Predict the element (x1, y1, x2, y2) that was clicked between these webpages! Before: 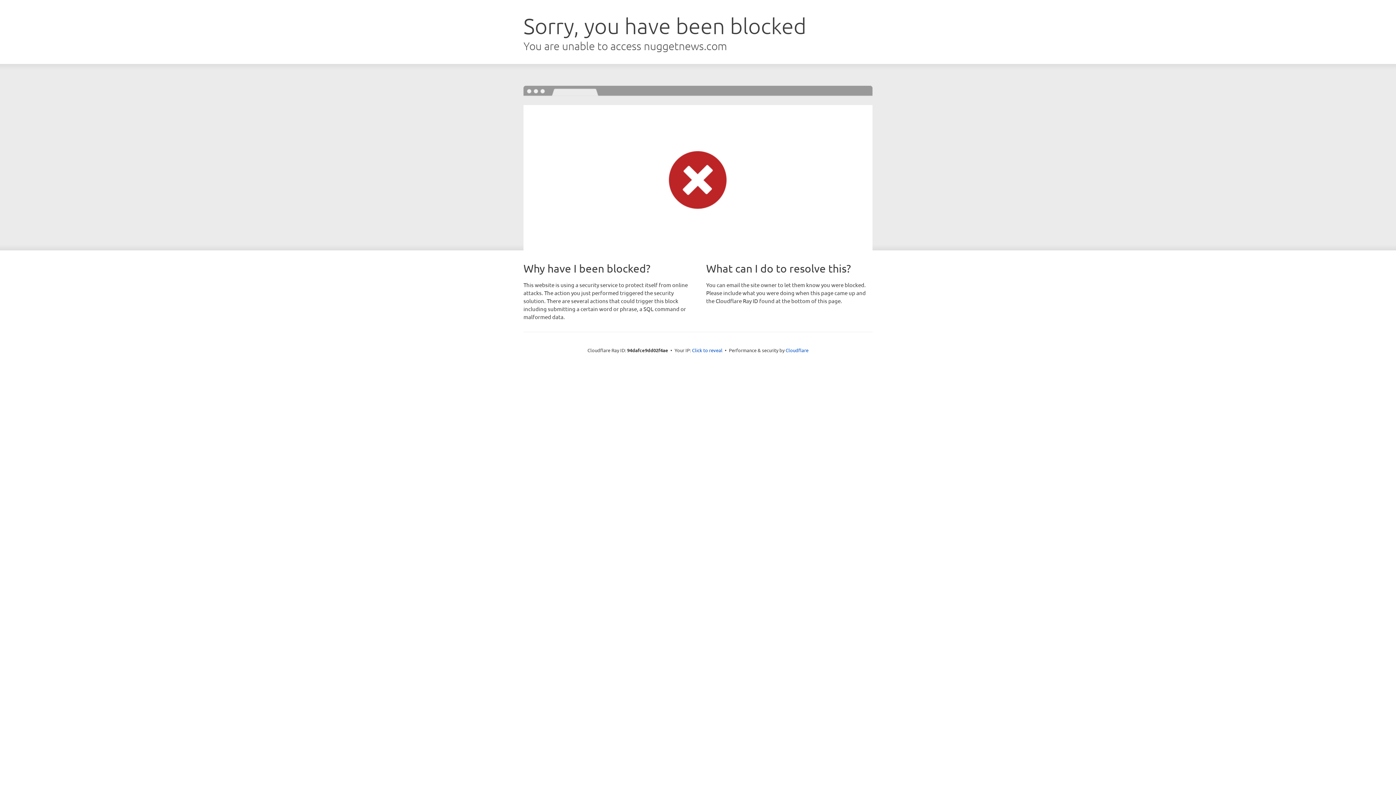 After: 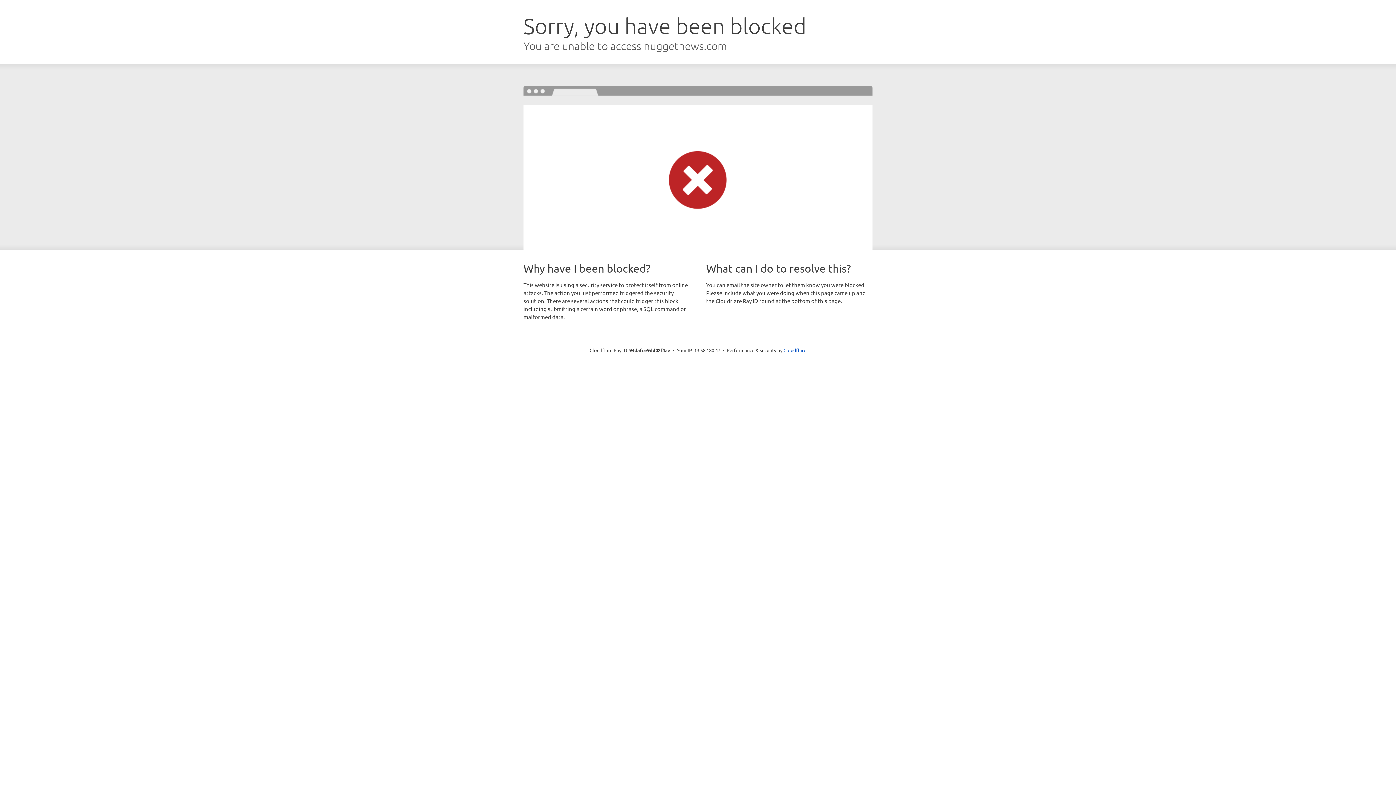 Action: label: Click to reveal bbox: (692, 346, 722, 353)